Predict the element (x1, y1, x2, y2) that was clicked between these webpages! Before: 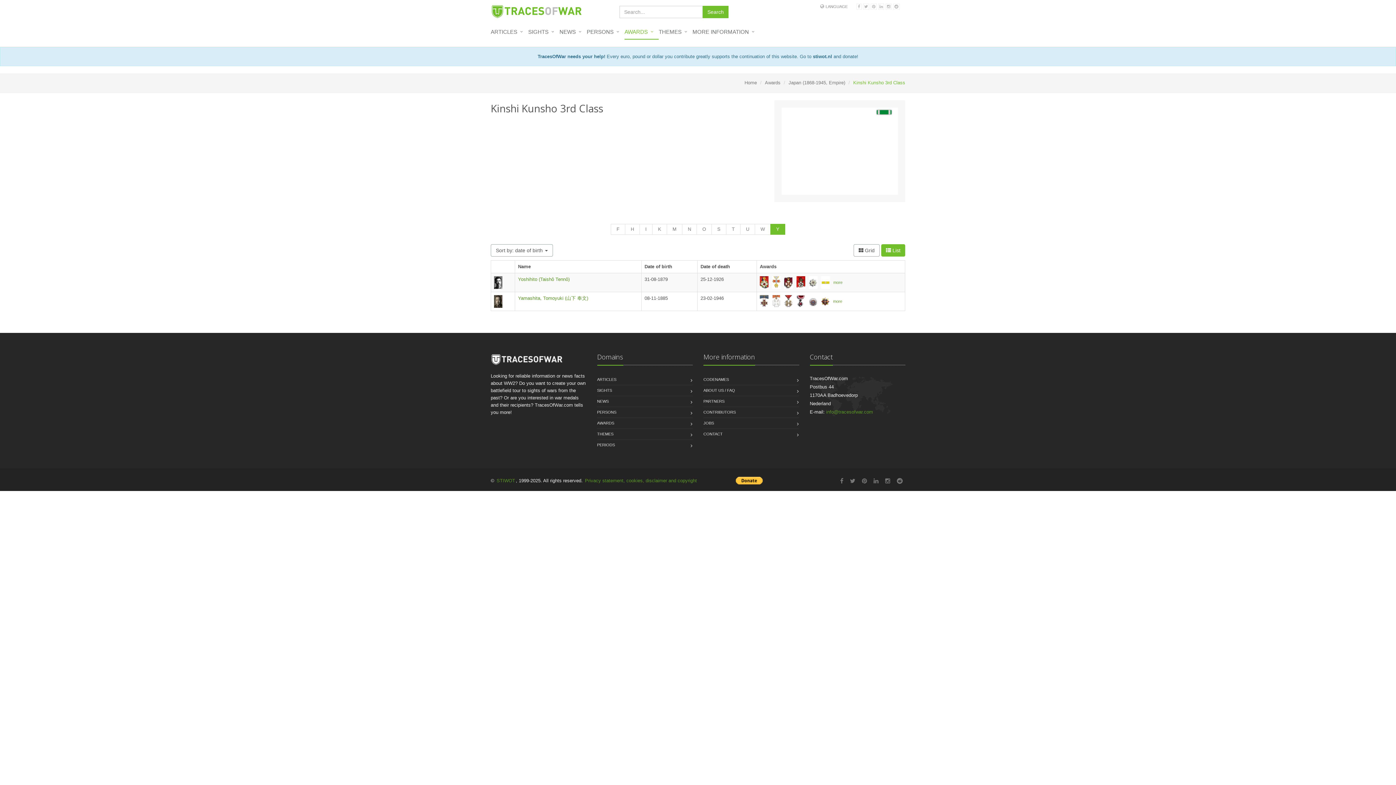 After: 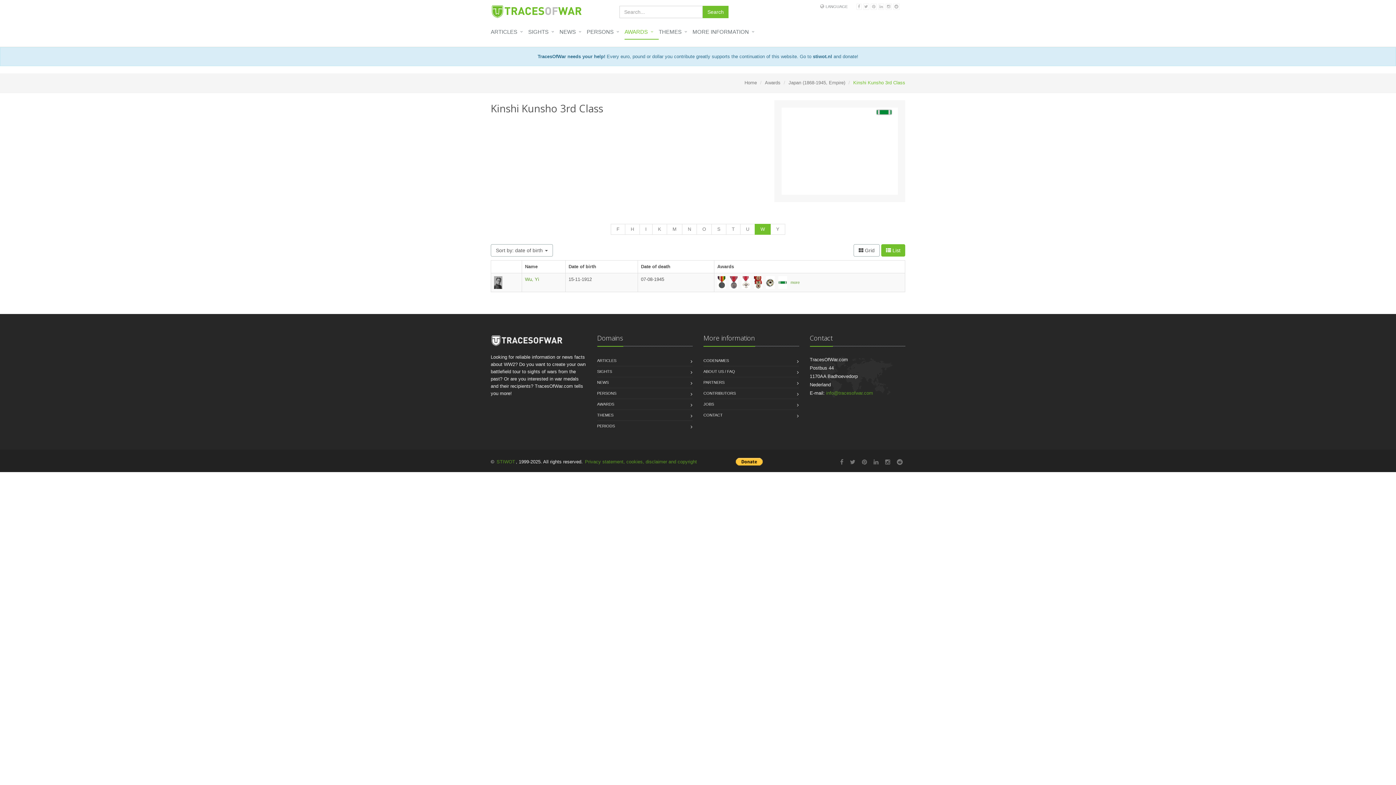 Action: label: W bbox: (754, 224, 770, 234)